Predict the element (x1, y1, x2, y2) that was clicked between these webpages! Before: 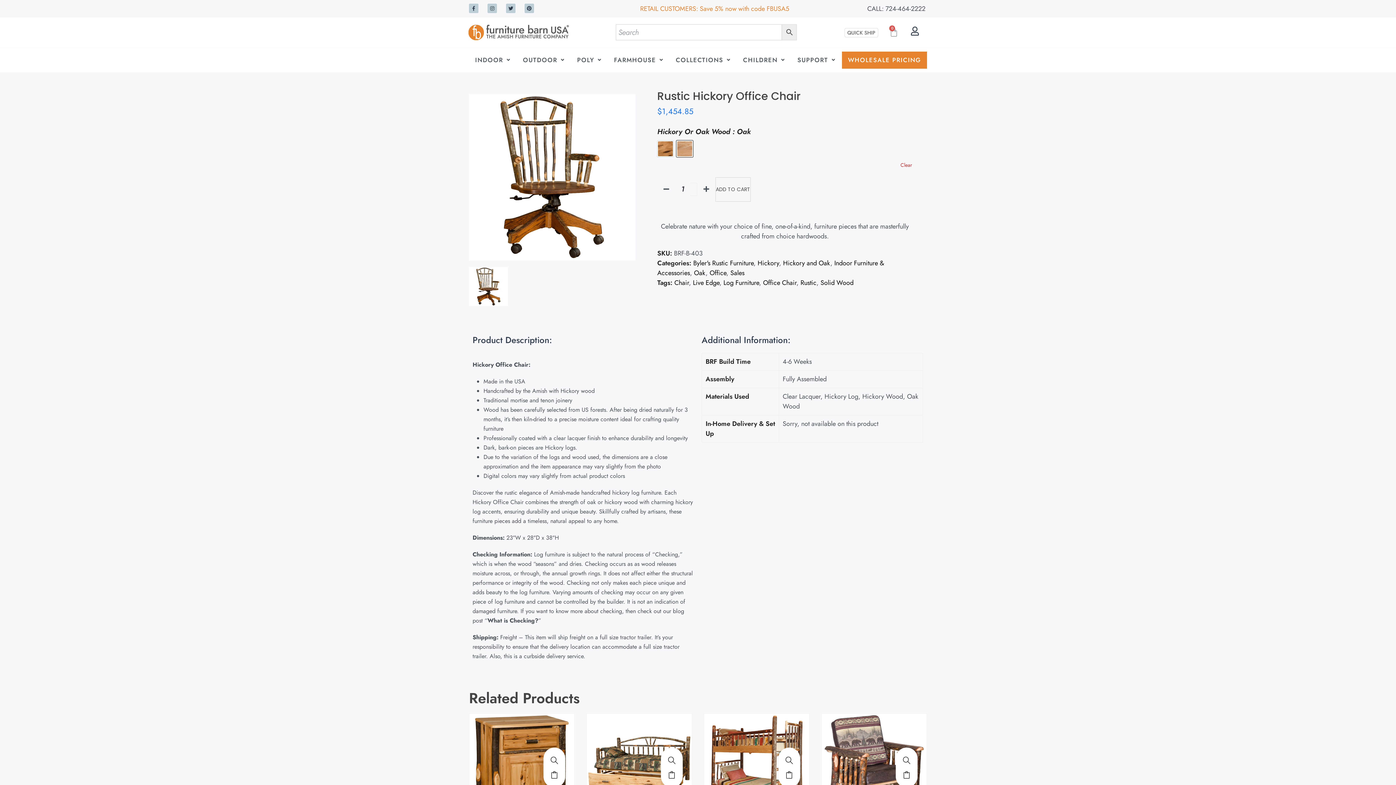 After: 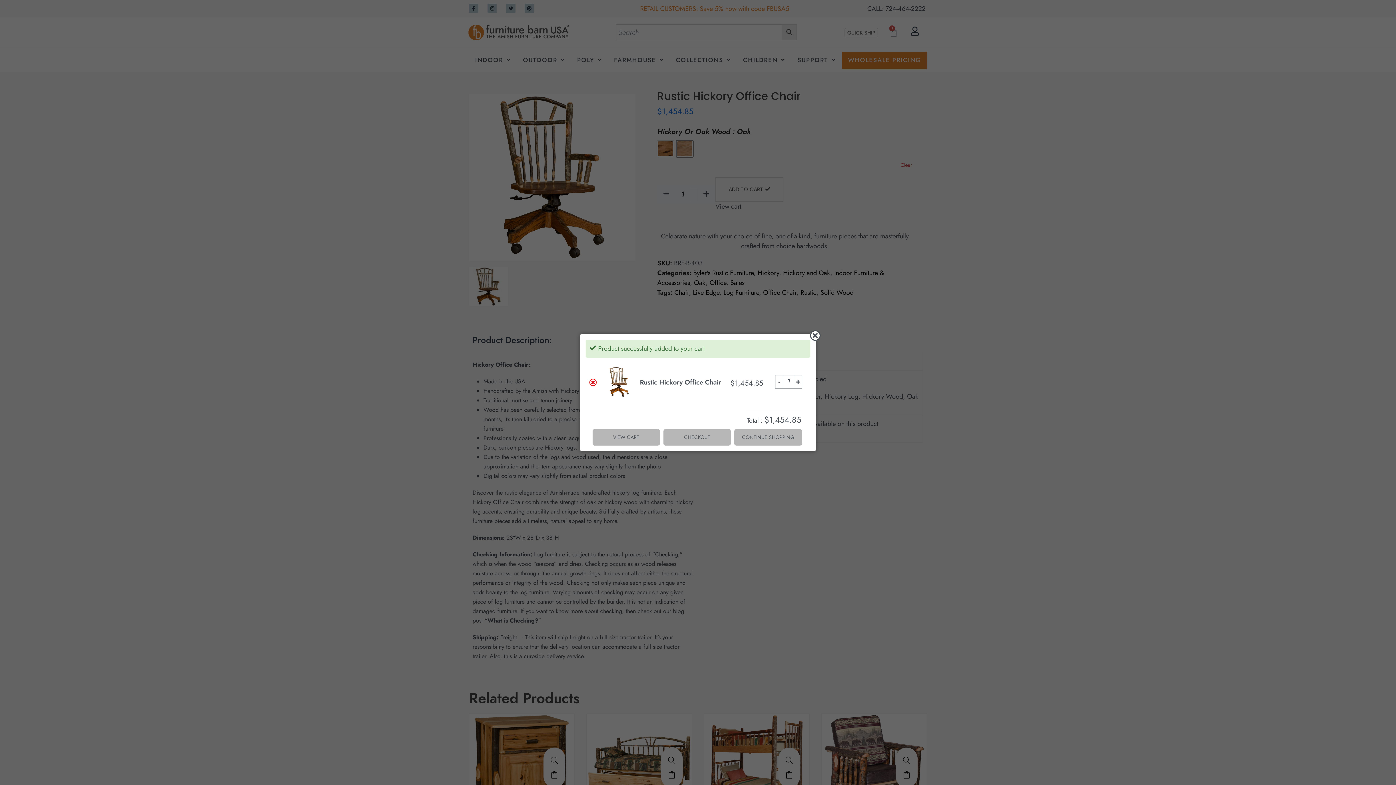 Action: label: ADD TO CART bbox: (715, 177, 750, 201)